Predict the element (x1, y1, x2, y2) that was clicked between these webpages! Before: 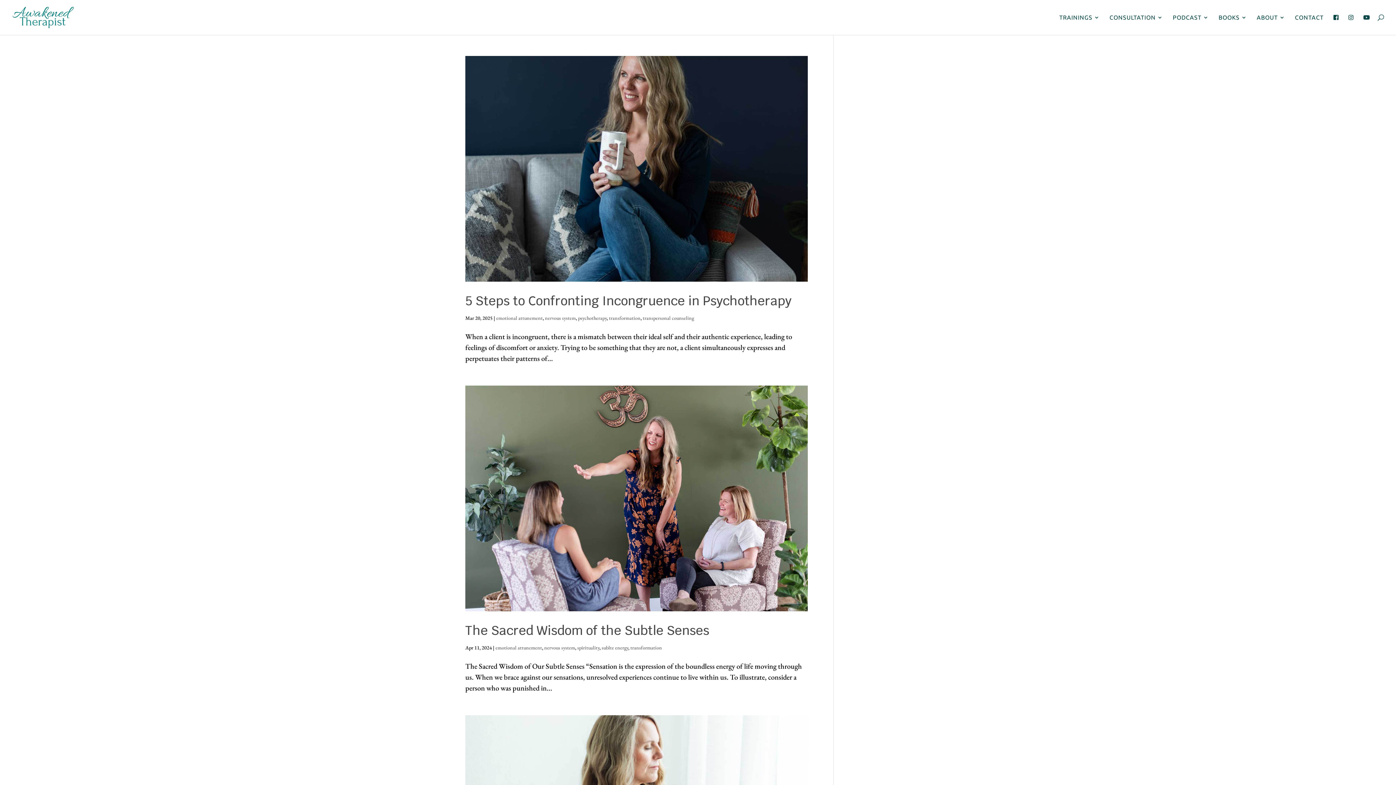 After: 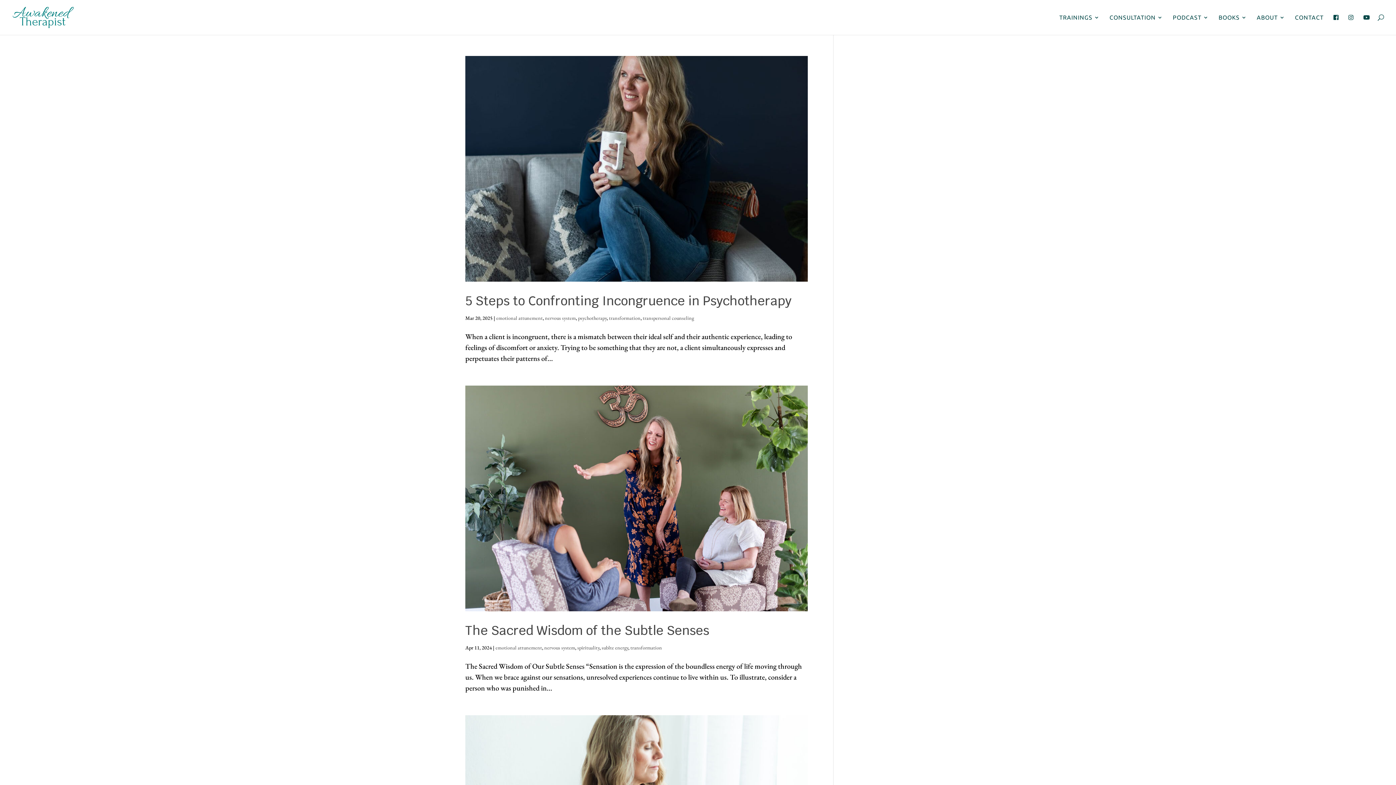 Action: label: emotional attunement bbox: (496, 314, 542, 321)